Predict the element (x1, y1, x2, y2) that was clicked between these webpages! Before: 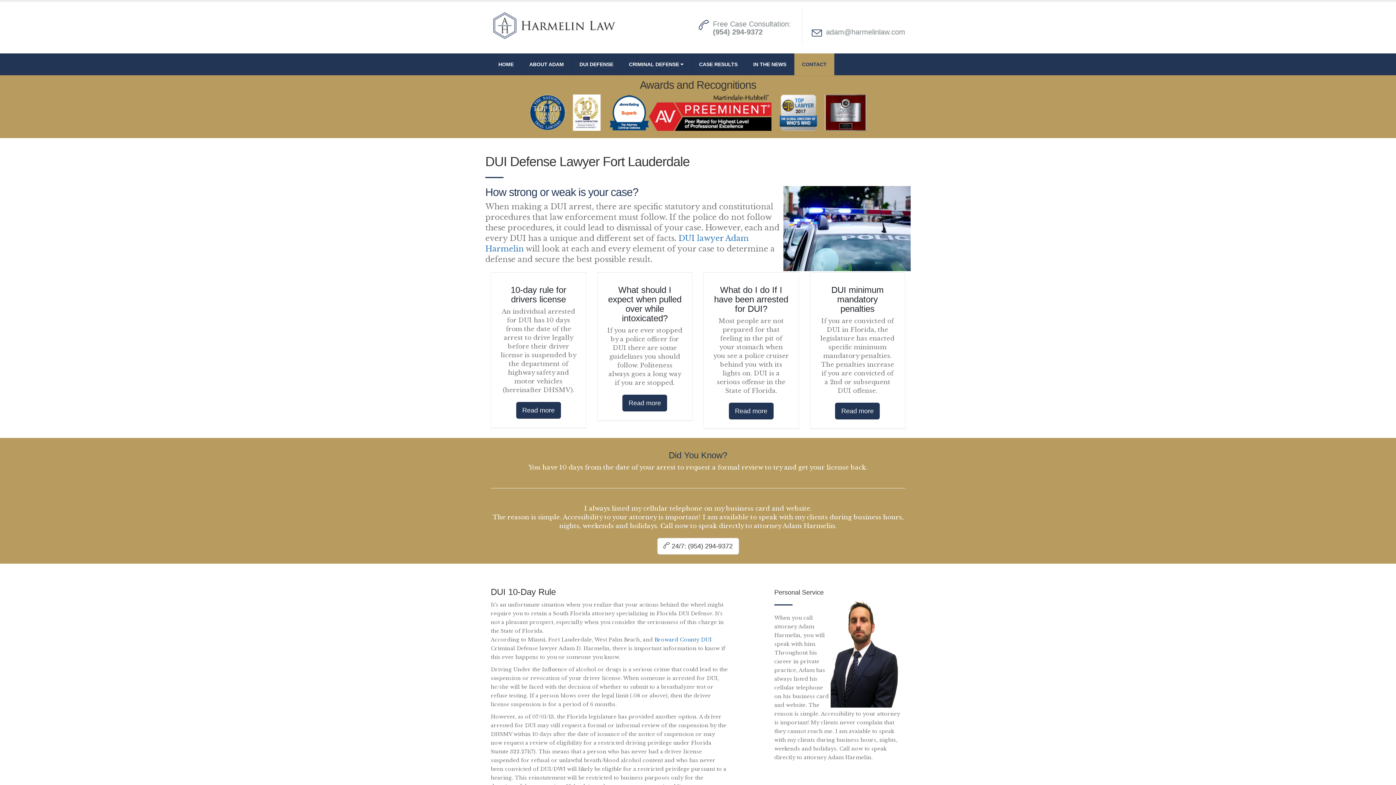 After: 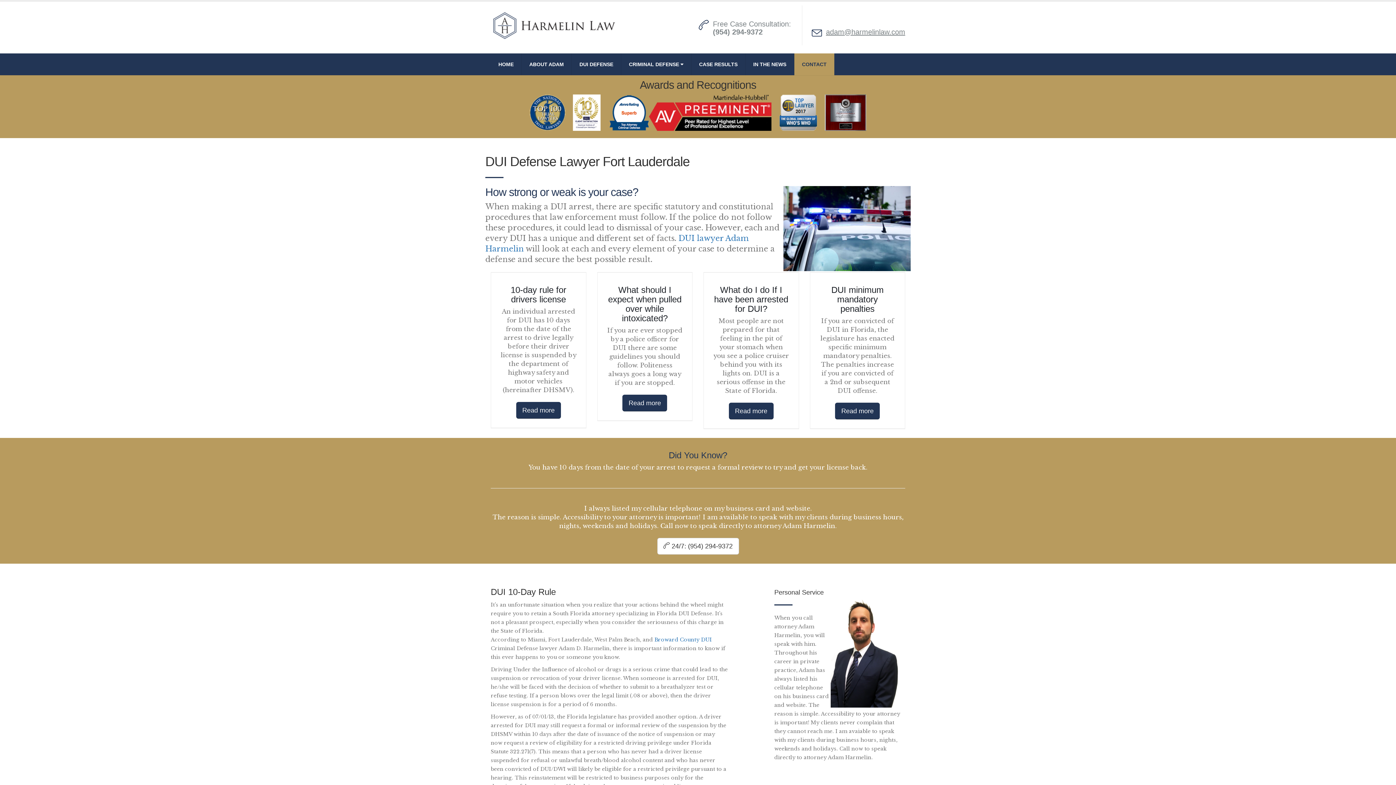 Action: bbox: (826, 28, 905, 36) label: adam@harmelinlaw.com